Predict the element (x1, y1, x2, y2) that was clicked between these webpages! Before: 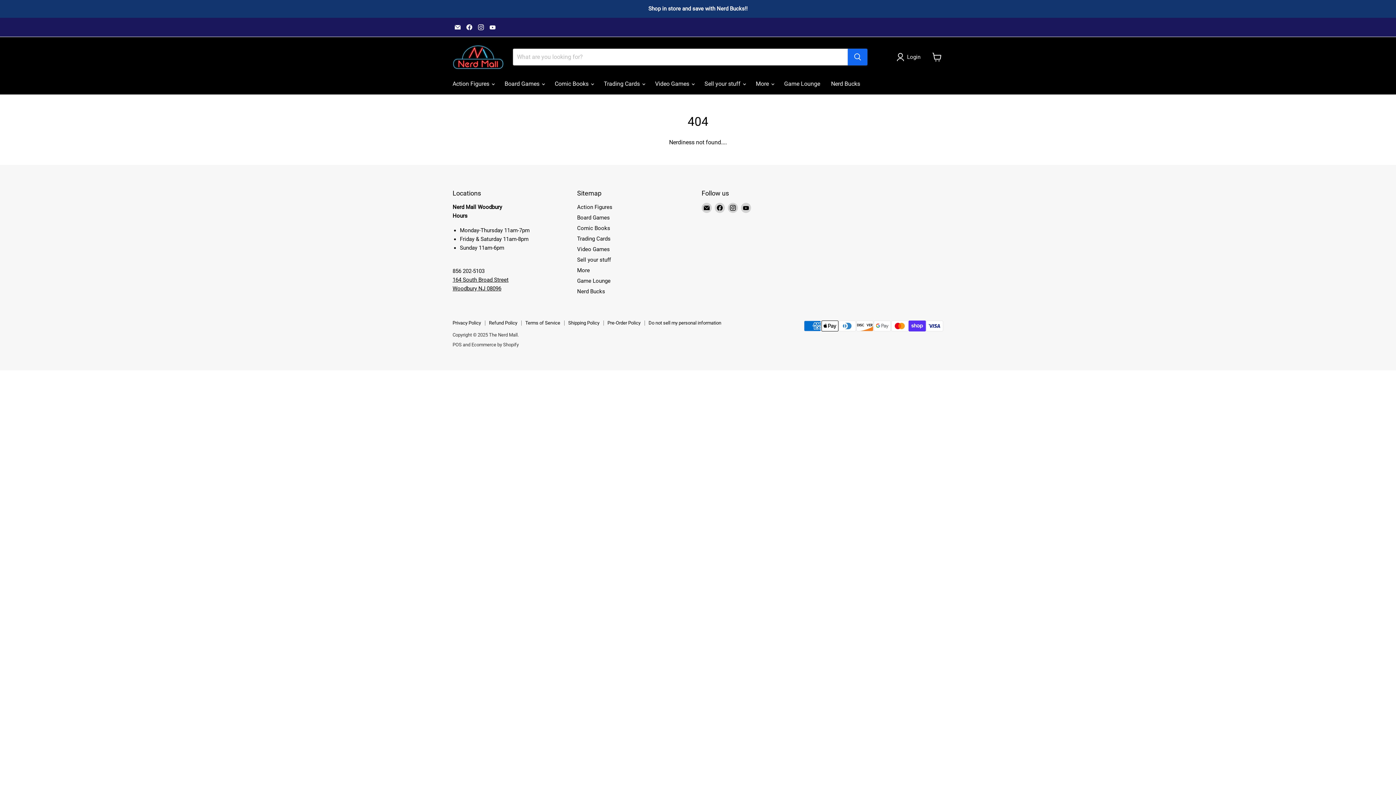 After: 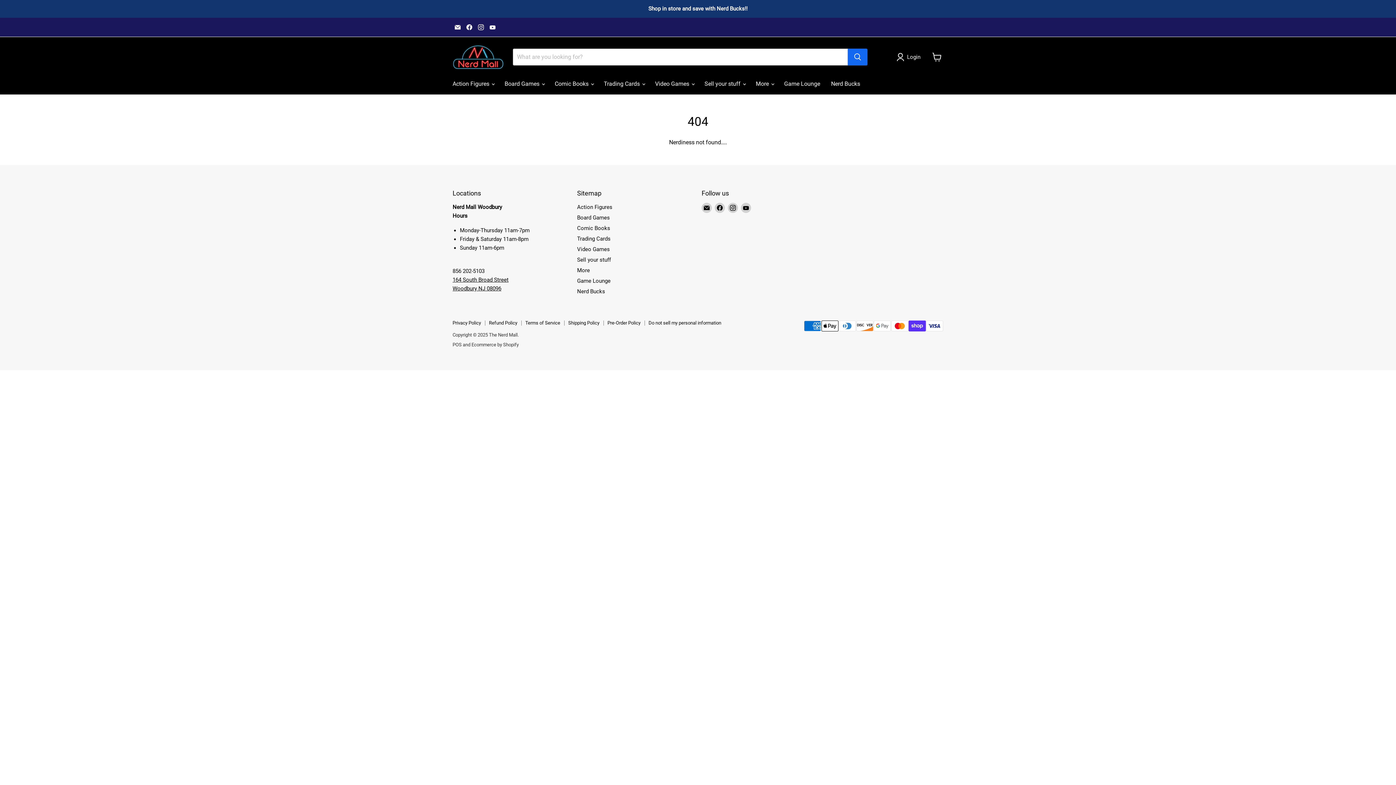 Action: label: Find us on YouTube bbox: (487, 22, 497, 32)